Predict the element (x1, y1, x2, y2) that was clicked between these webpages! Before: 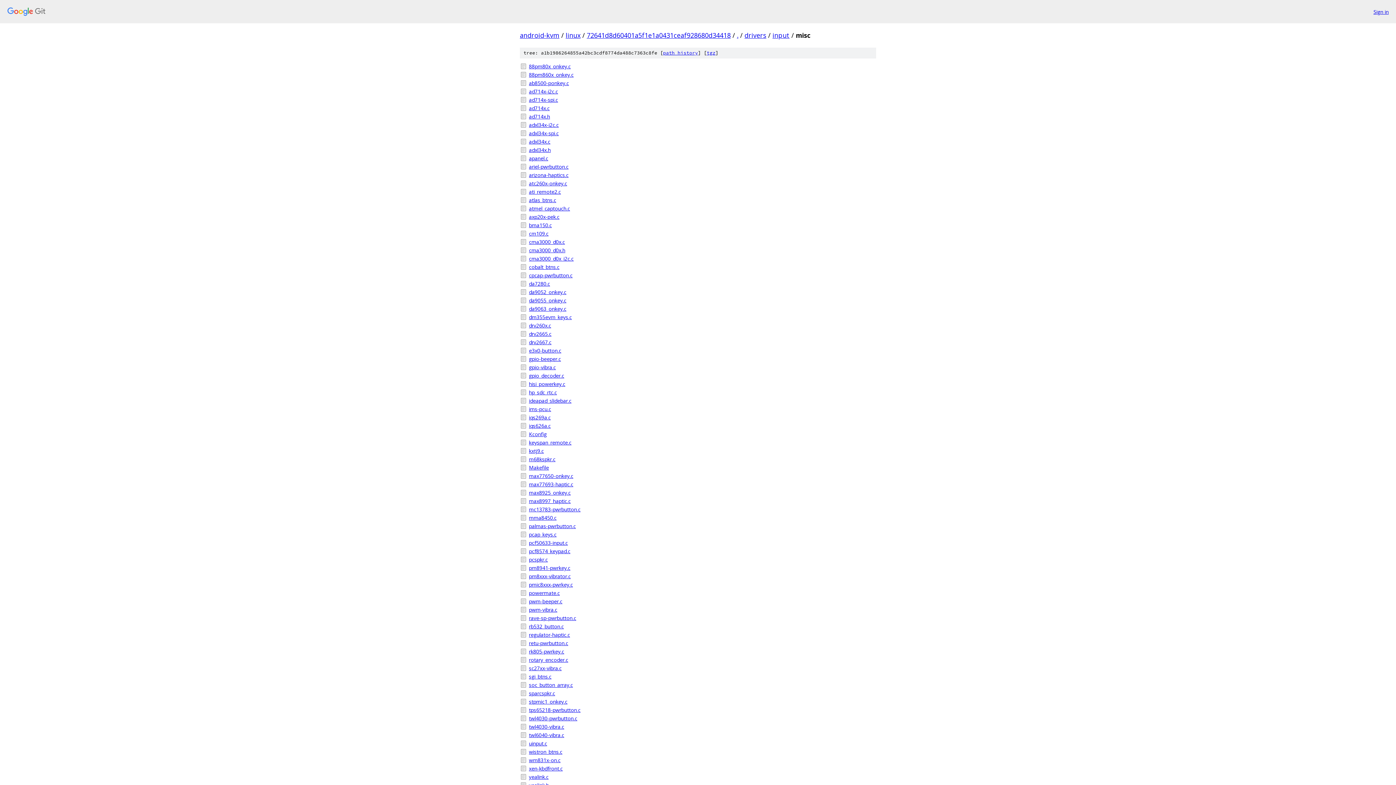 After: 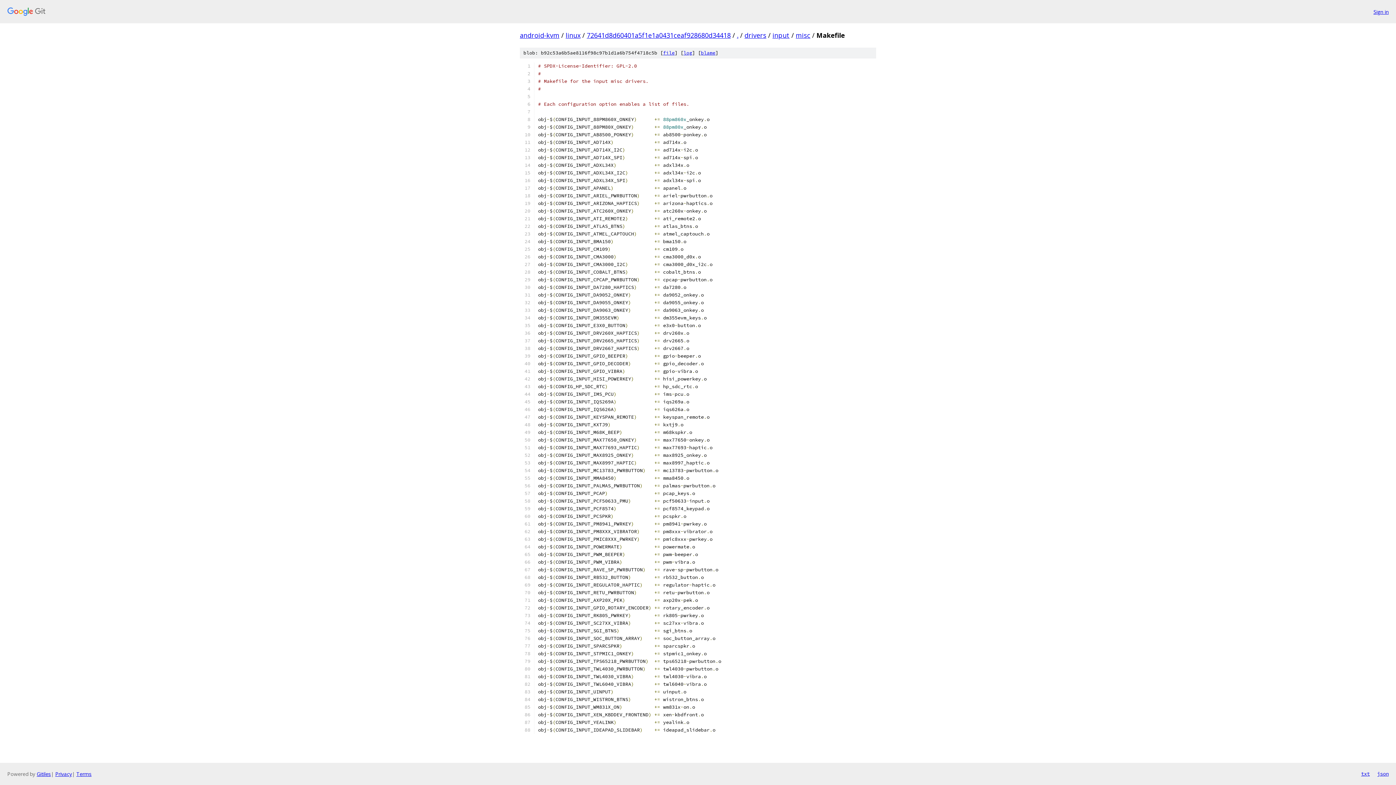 Action: bbox: (529, 464, 876, 471) label: Makefile